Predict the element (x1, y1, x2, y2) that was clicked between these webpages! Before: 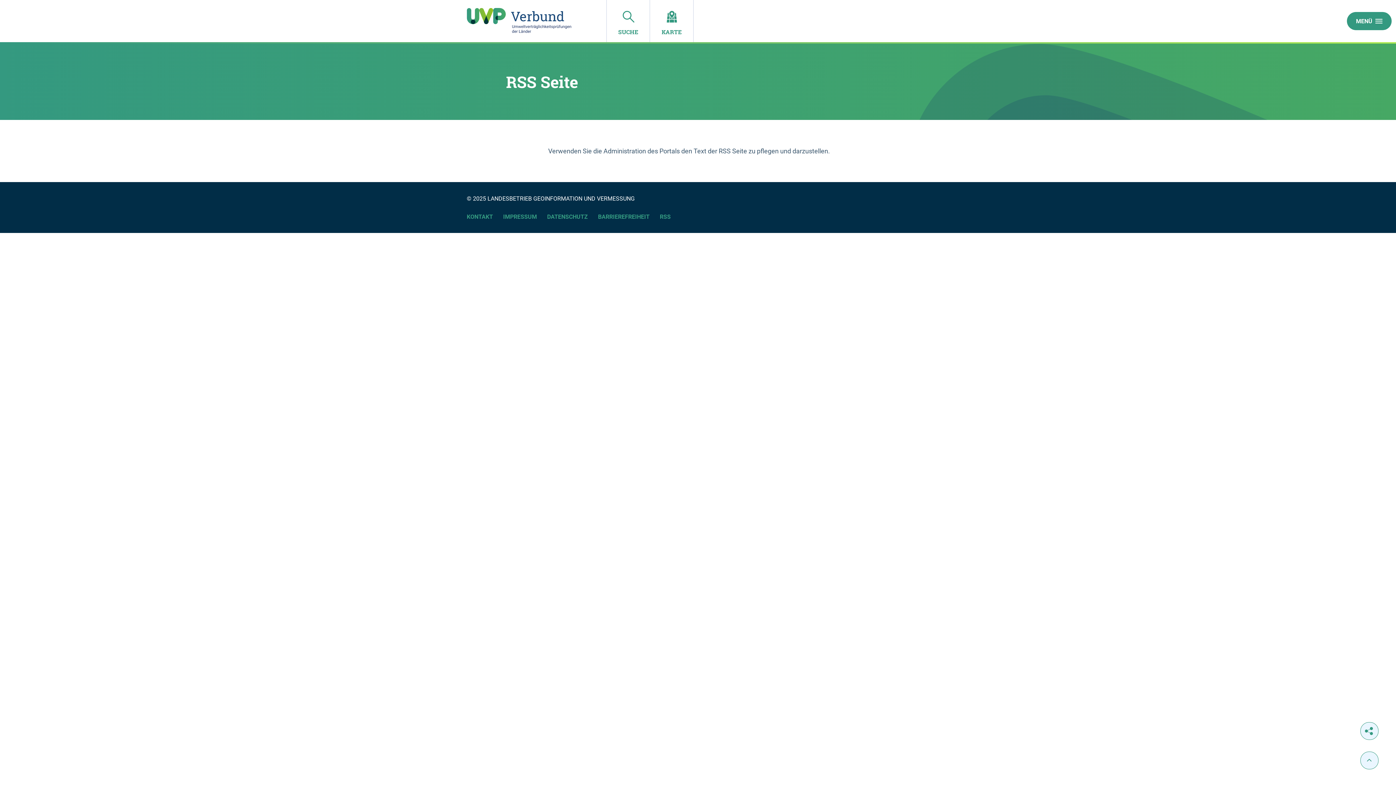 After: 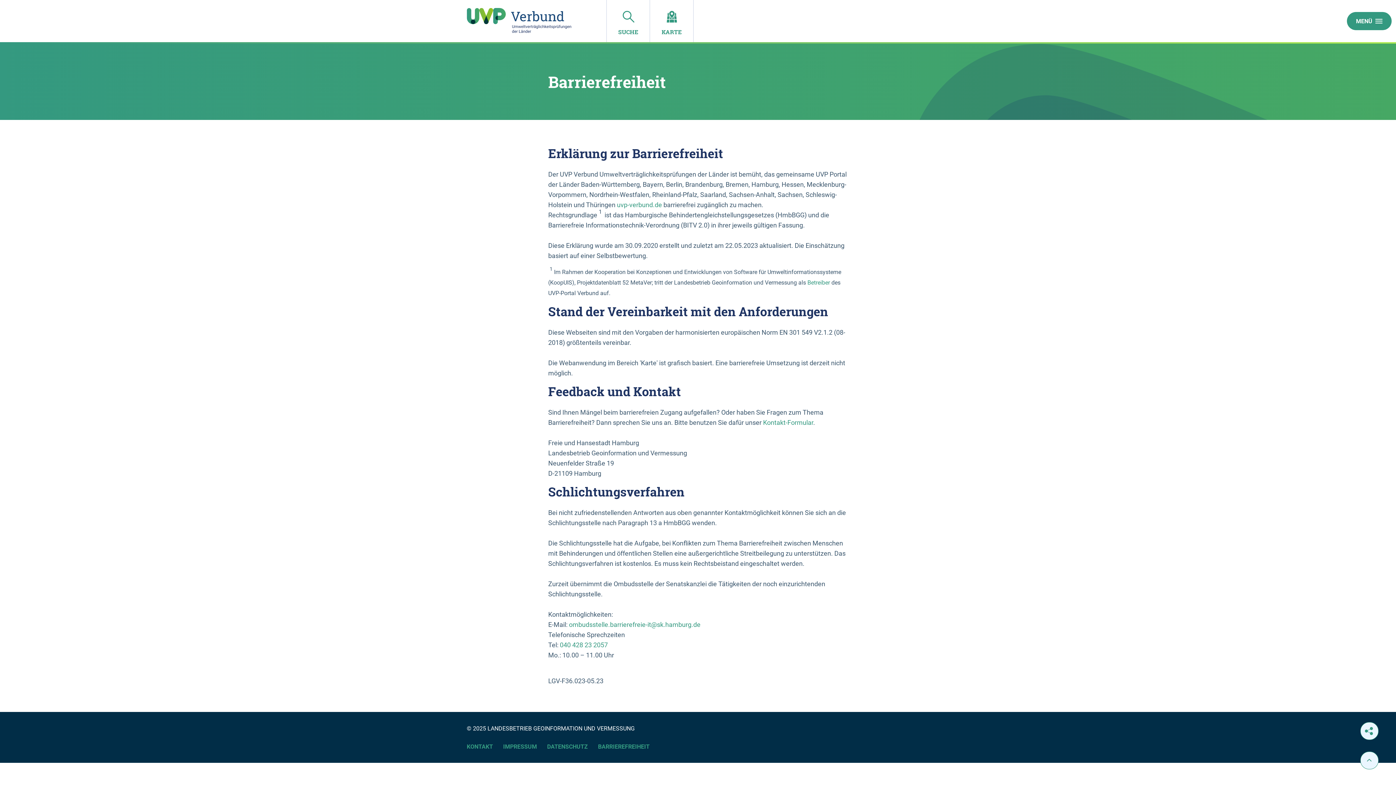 Action: bbox: (598, 212, 649, 221) label: BARRIEREFREIHEIT